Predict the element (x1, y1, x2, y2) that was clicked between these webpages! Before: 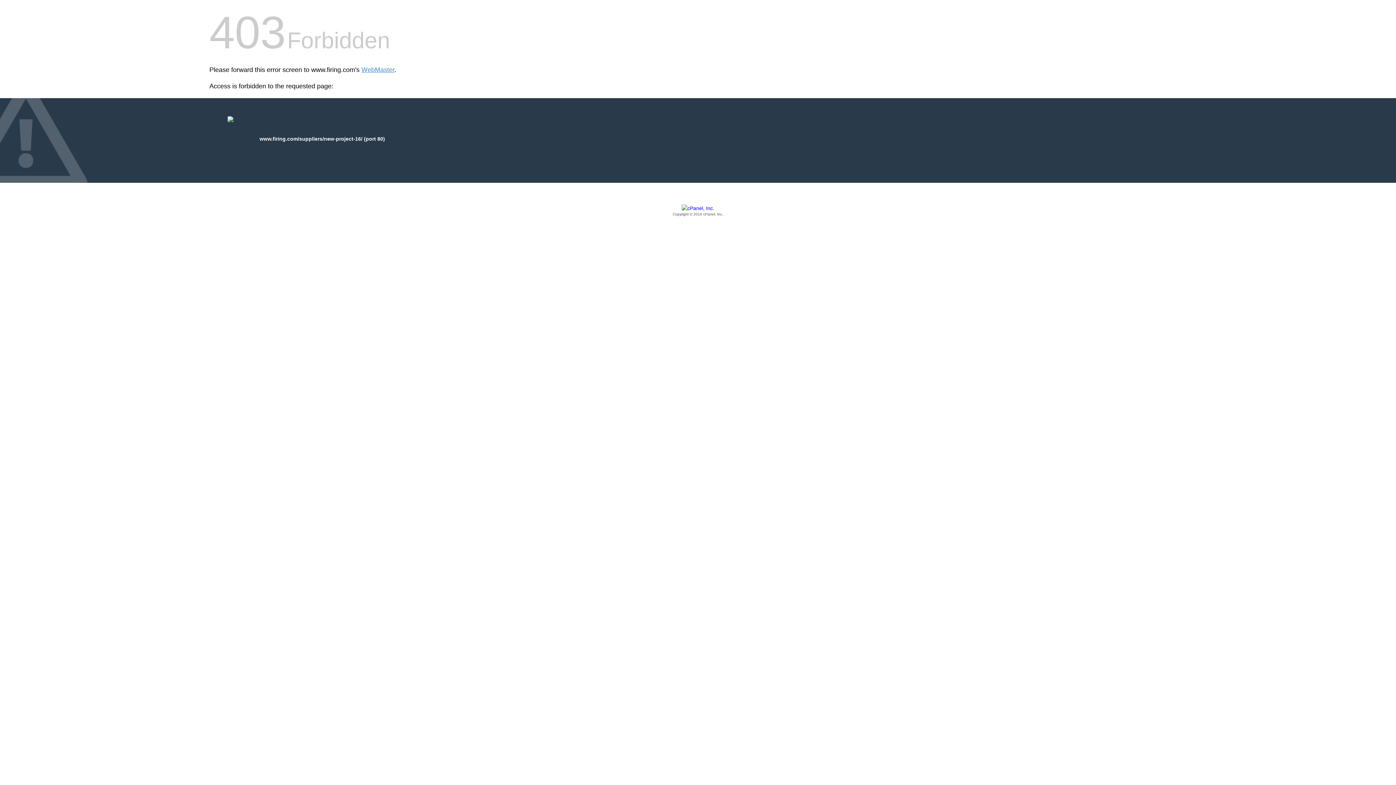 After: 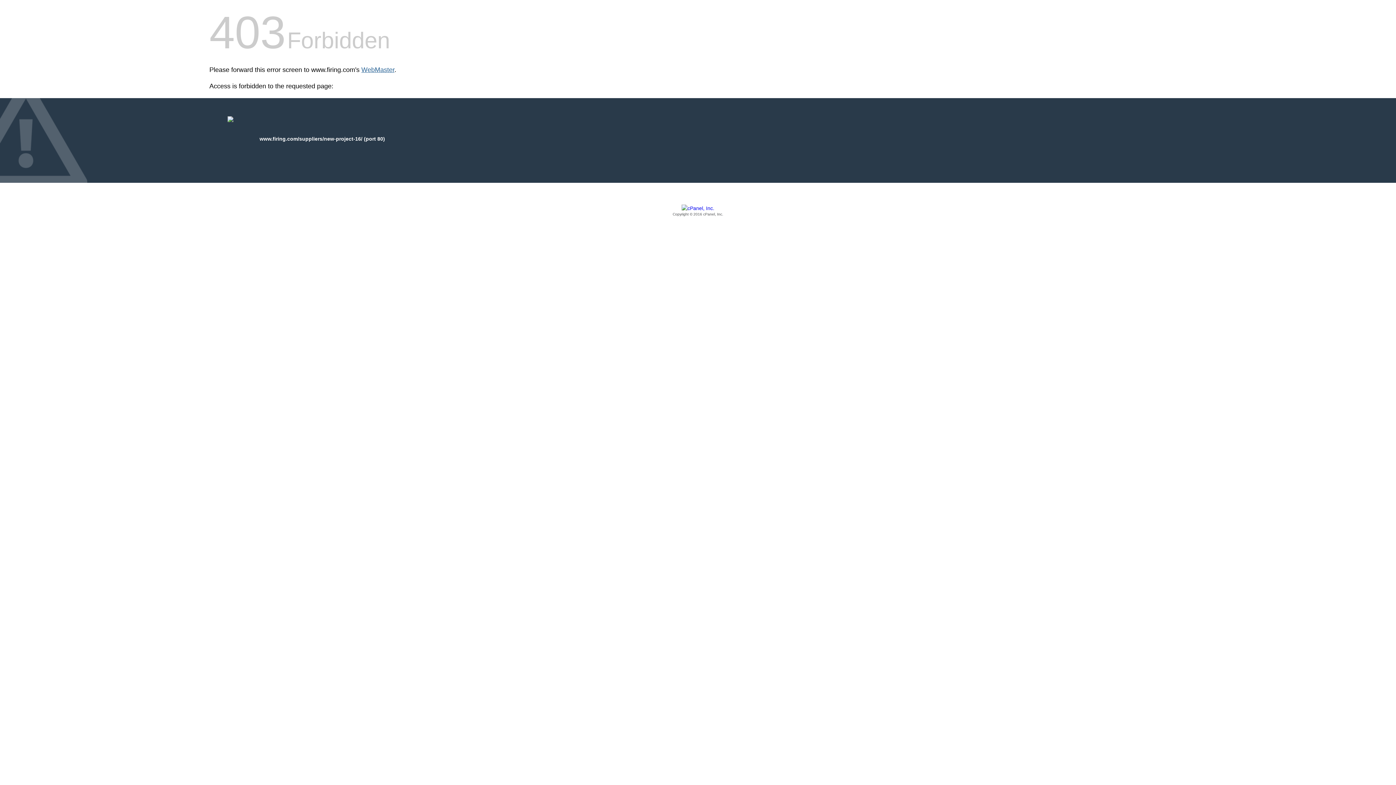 Action: bbox: (361, 66, 394, 73) label: WebMaster